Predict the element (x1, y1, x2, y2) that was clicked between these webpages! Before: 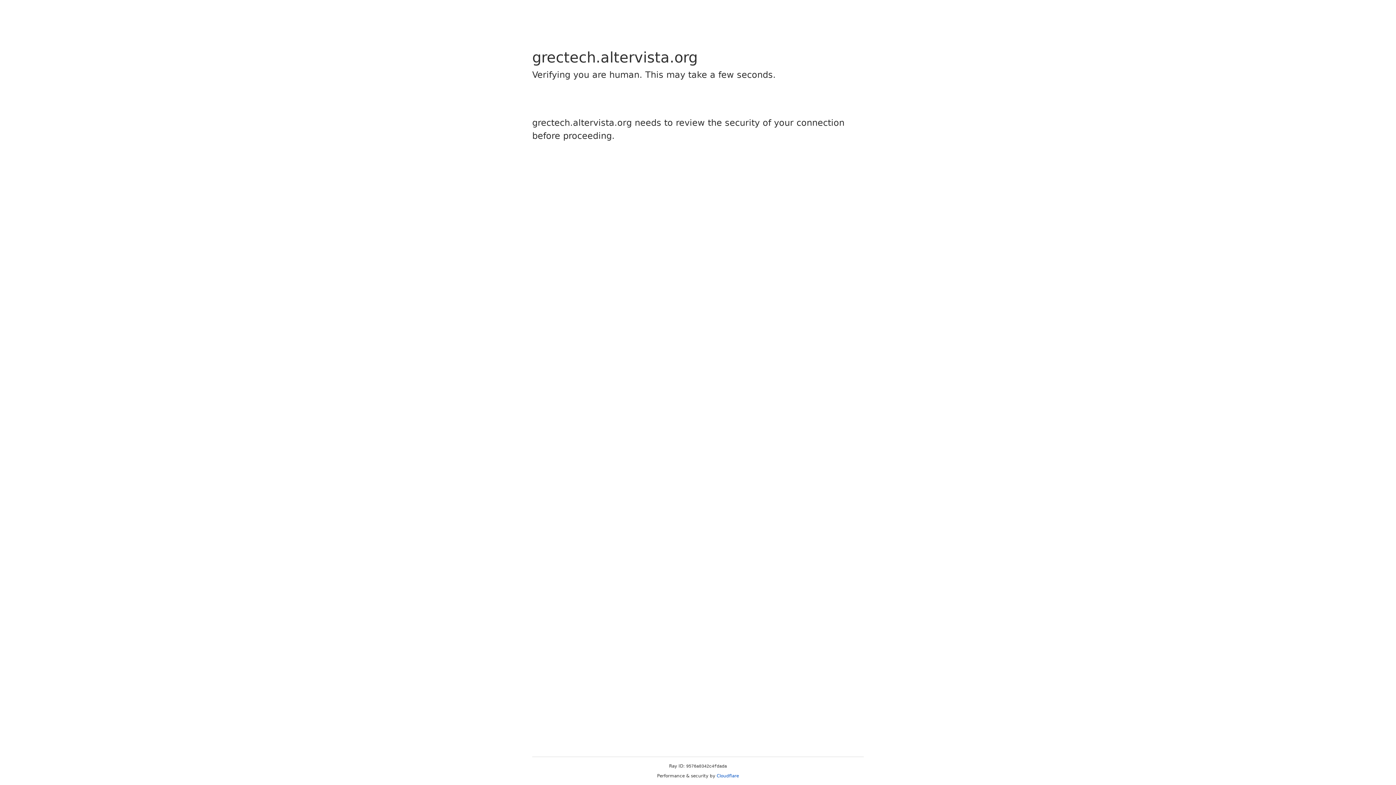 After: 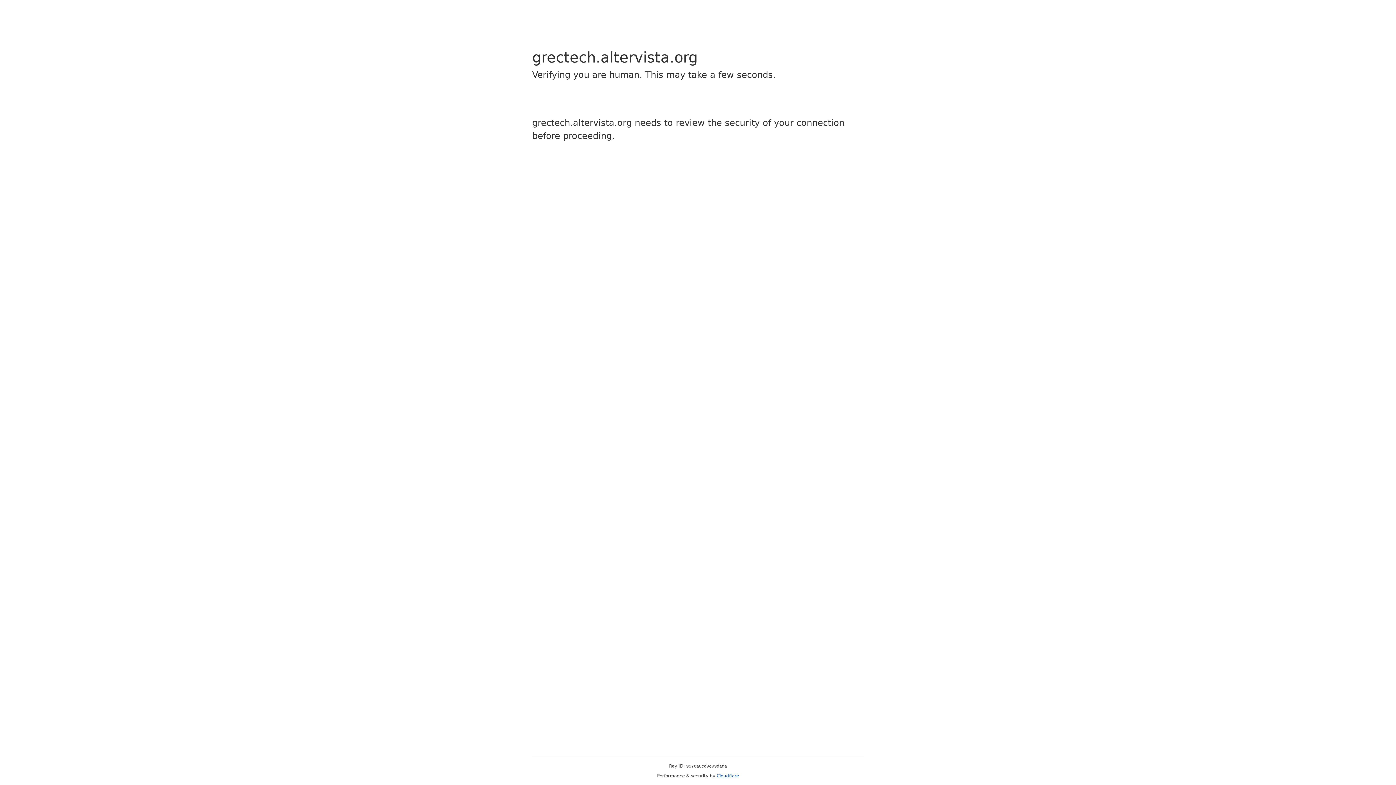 Action: bbox: (716, 773, 739, 778) label: Cloudflare